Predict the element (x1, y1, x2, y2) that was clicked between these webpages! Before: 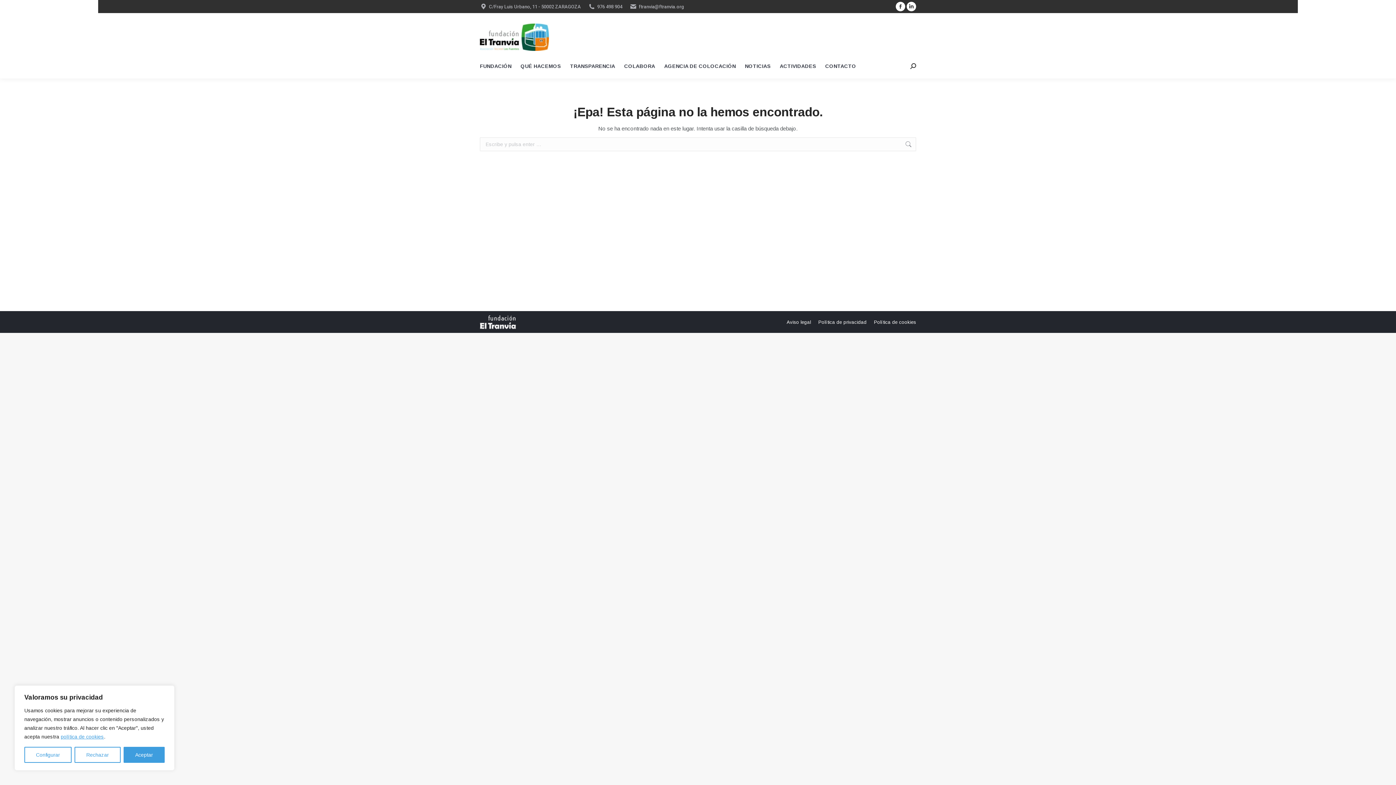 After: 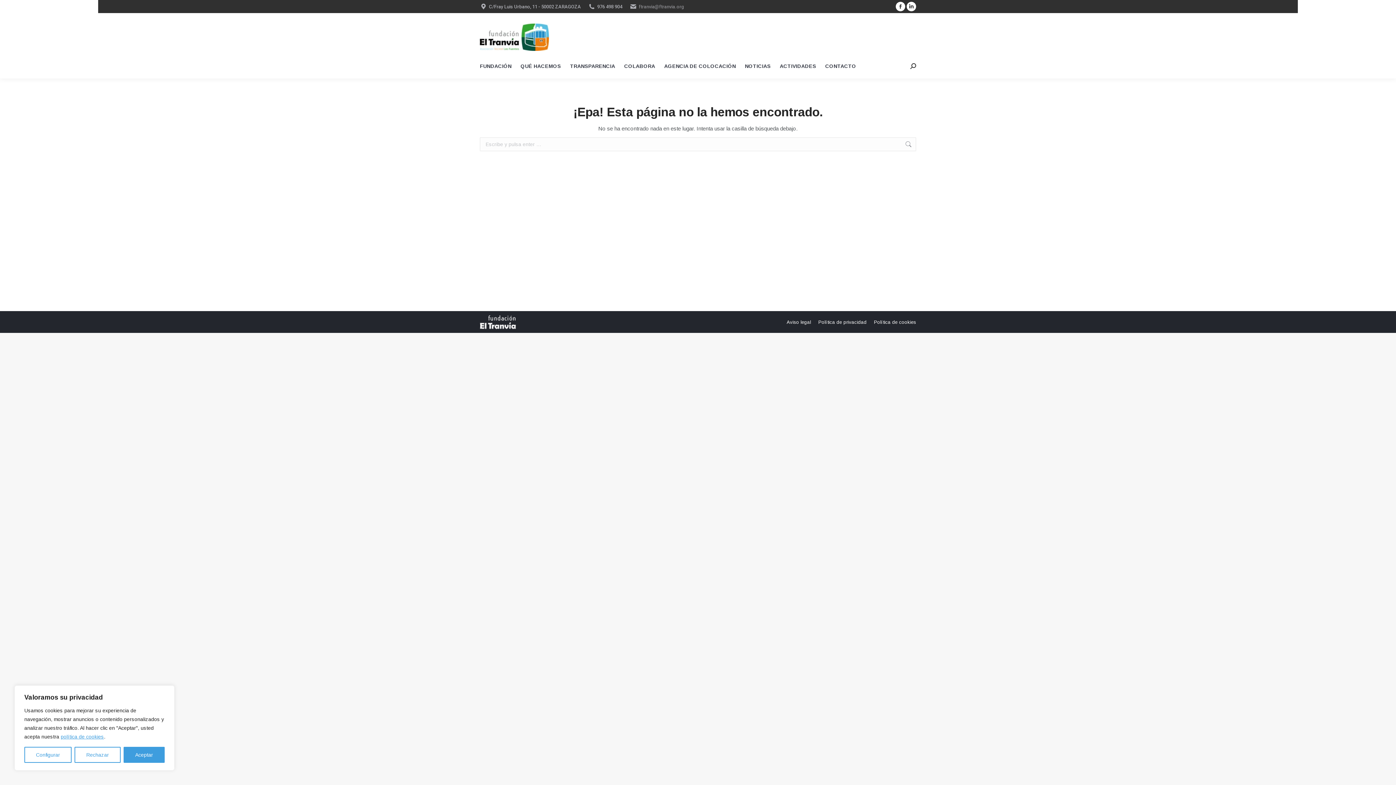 Action: label: ftranvia@ftranvia.org bbox: (638, 3, 684, 10)